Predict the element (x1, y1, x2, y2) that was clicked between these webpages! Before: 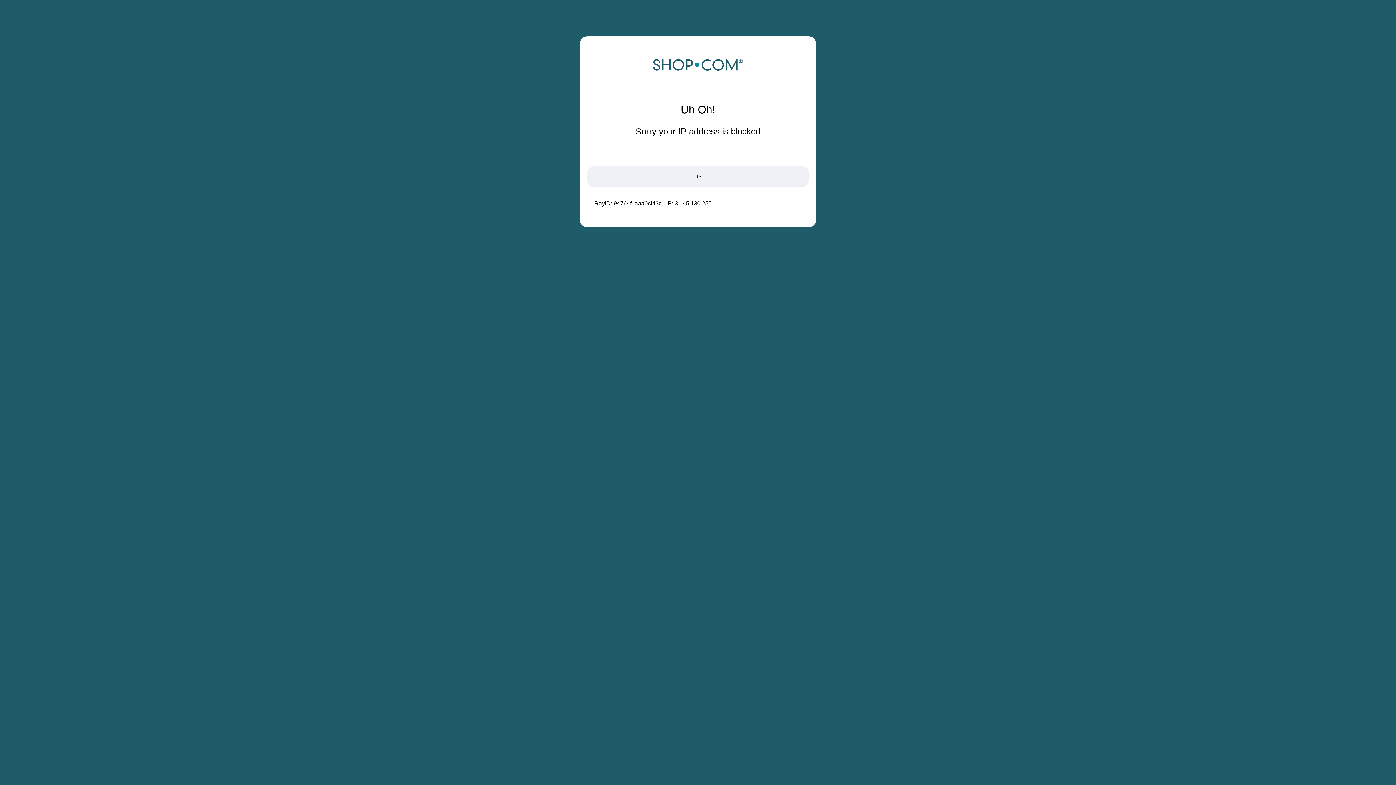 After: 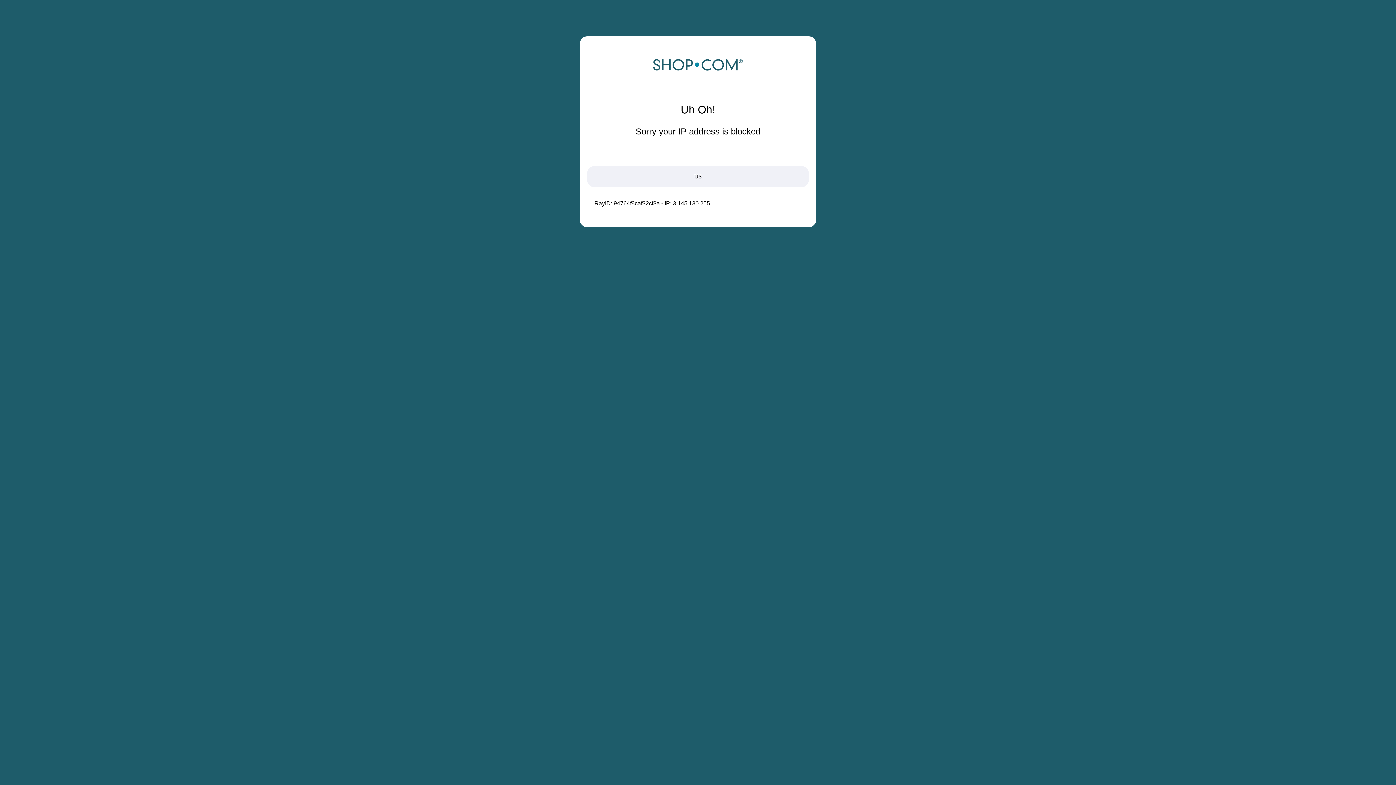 Action: bbox: (652, 68, 743, 74)